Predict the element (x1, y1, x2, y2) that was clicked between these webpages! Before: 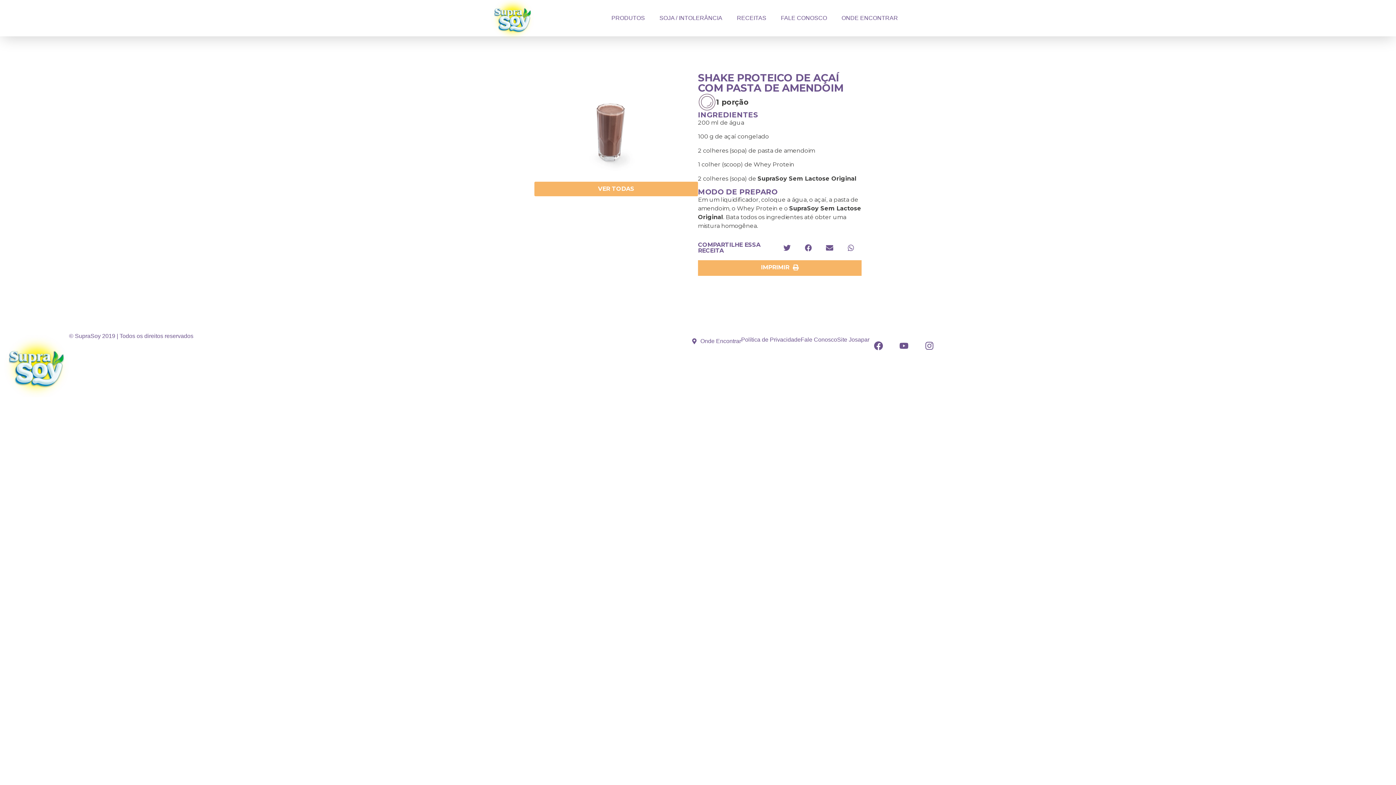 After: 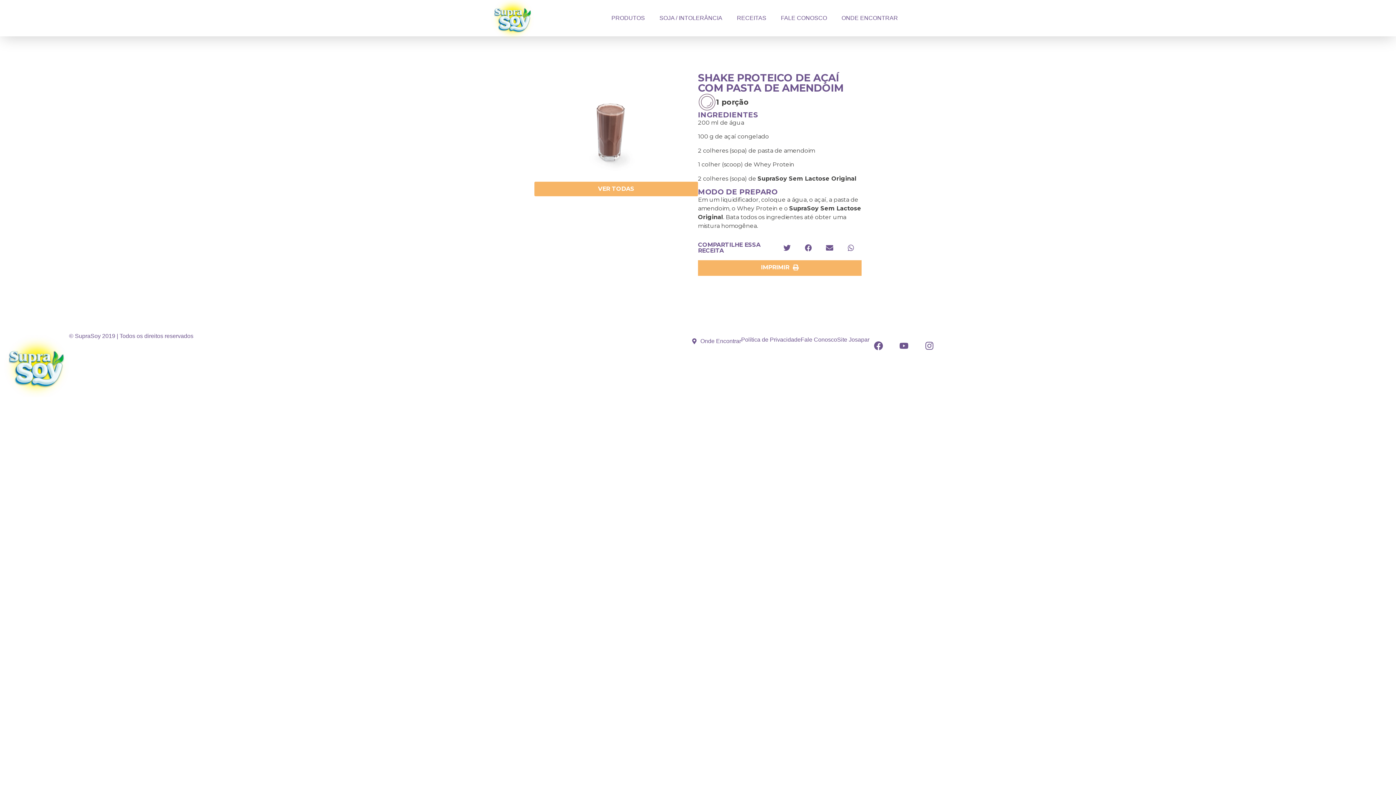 Action: bbox: (3, 333, 69, 398)